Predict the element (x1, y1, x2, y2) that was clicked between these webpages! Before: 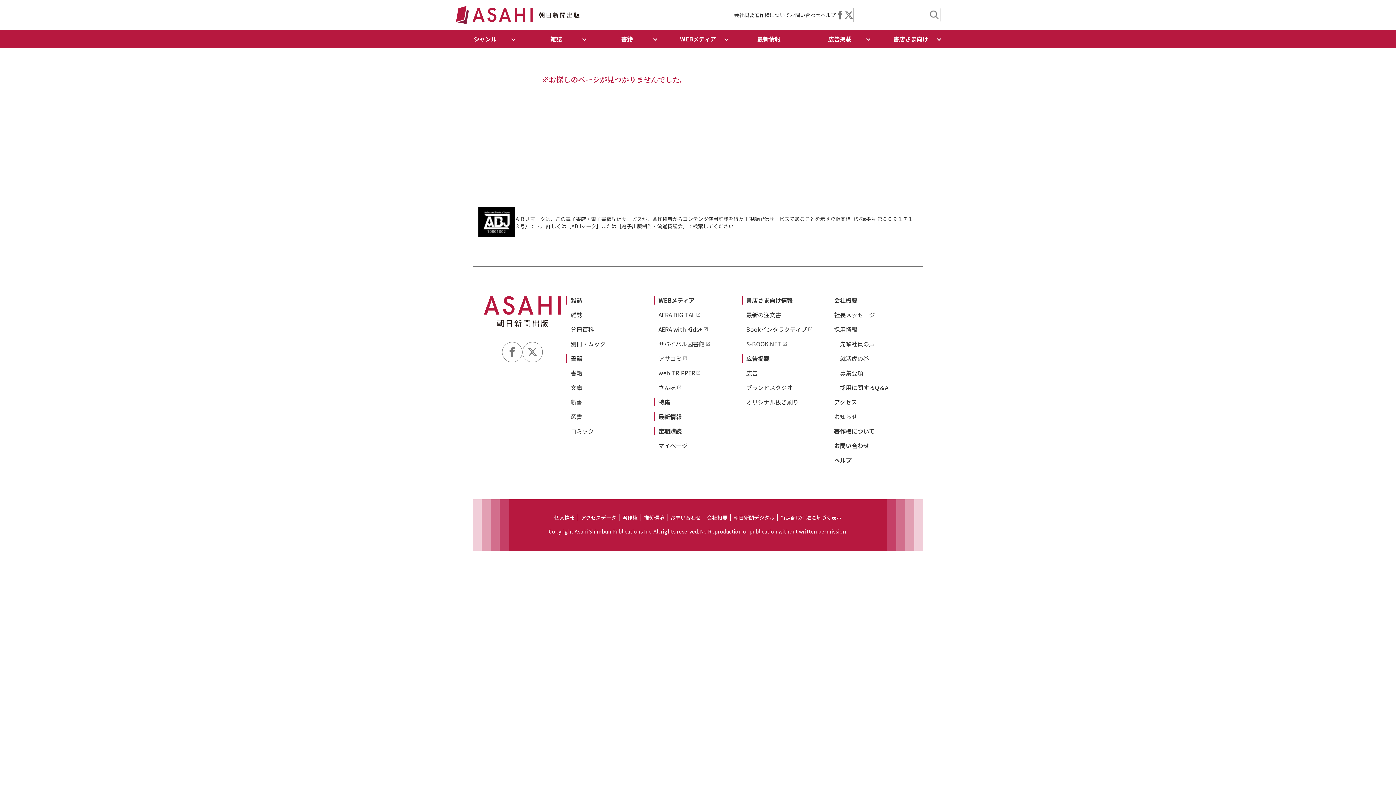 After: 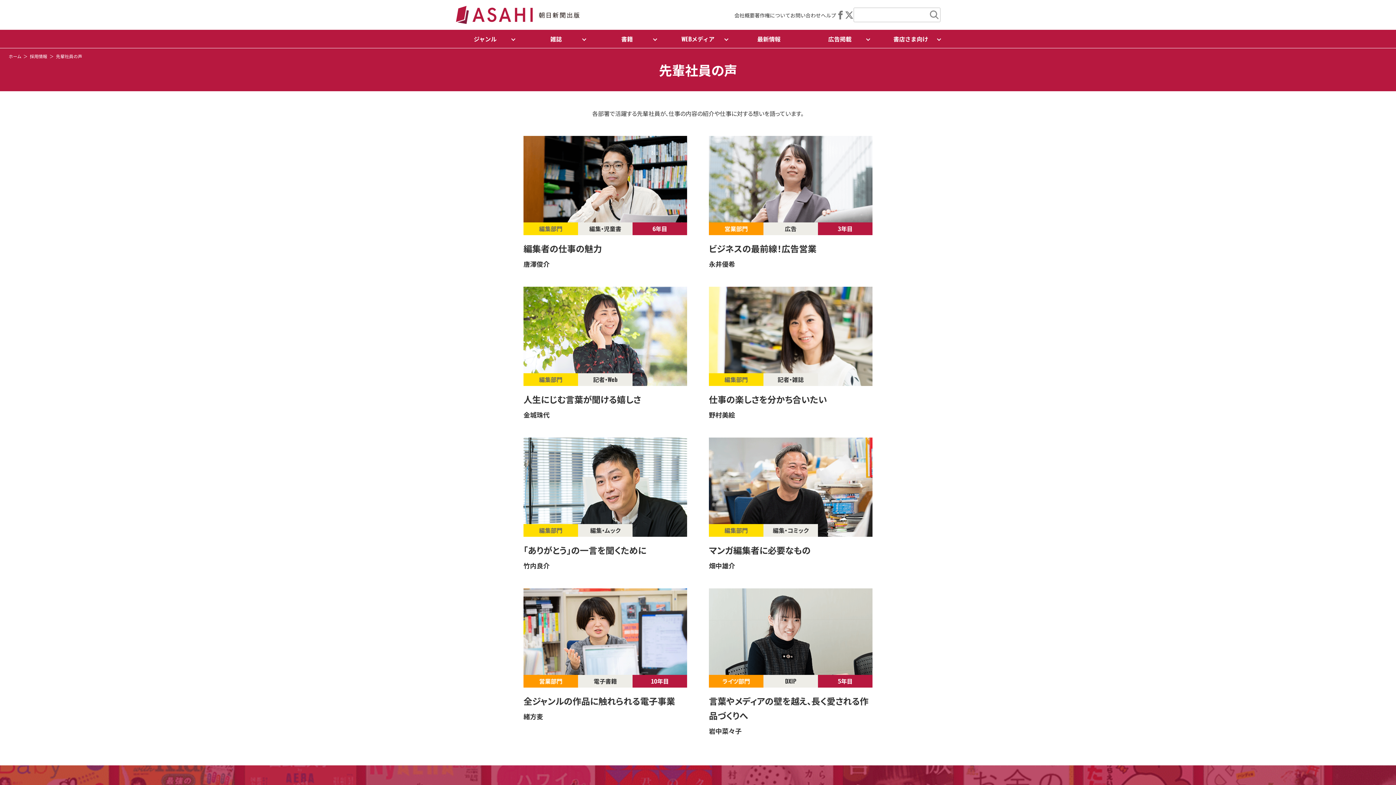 Action: bbox: (840, 339, 875, 348) label: 先輩社員の声